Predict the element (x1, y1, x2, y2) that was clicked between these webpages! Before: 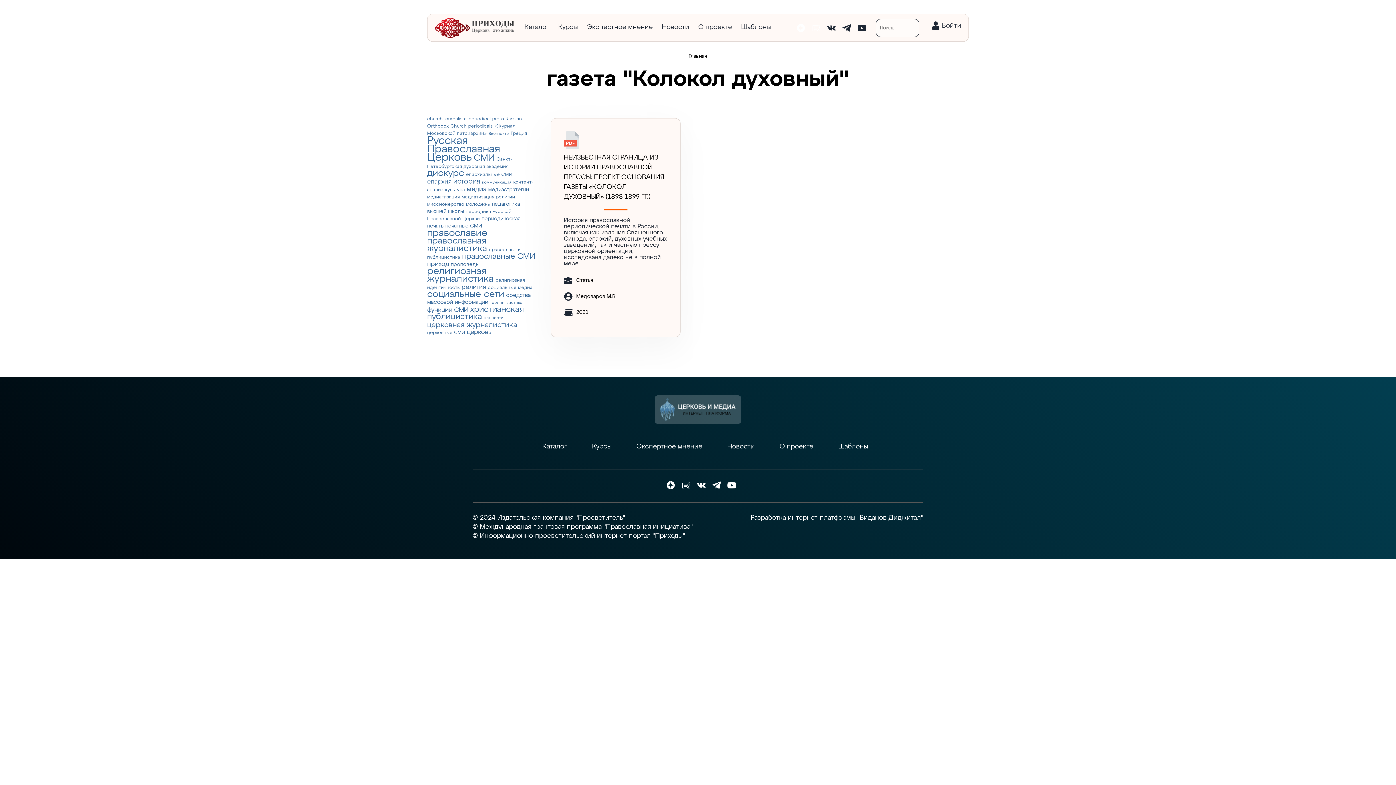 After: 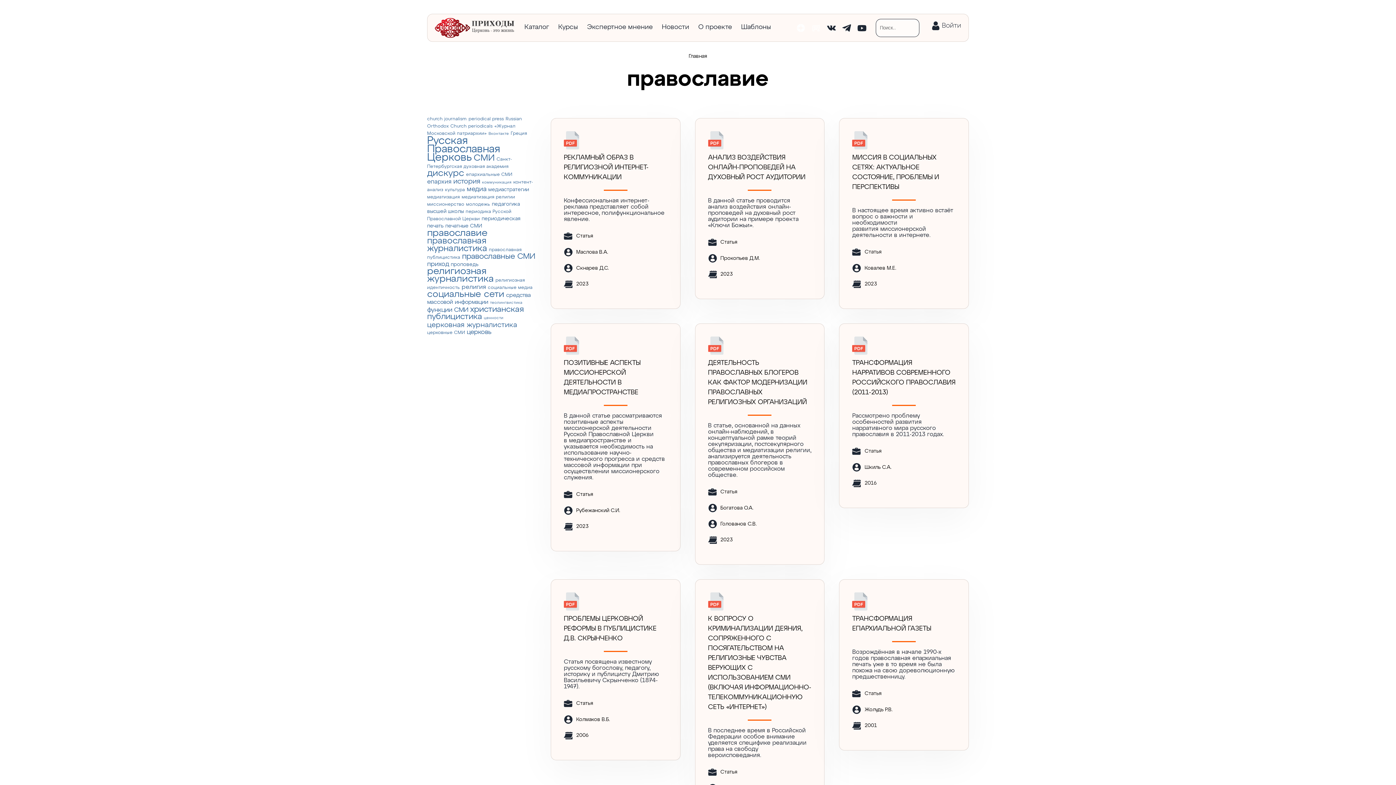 Action: label: православие (28 элементов) bbox: (427, 228, 487, 238)